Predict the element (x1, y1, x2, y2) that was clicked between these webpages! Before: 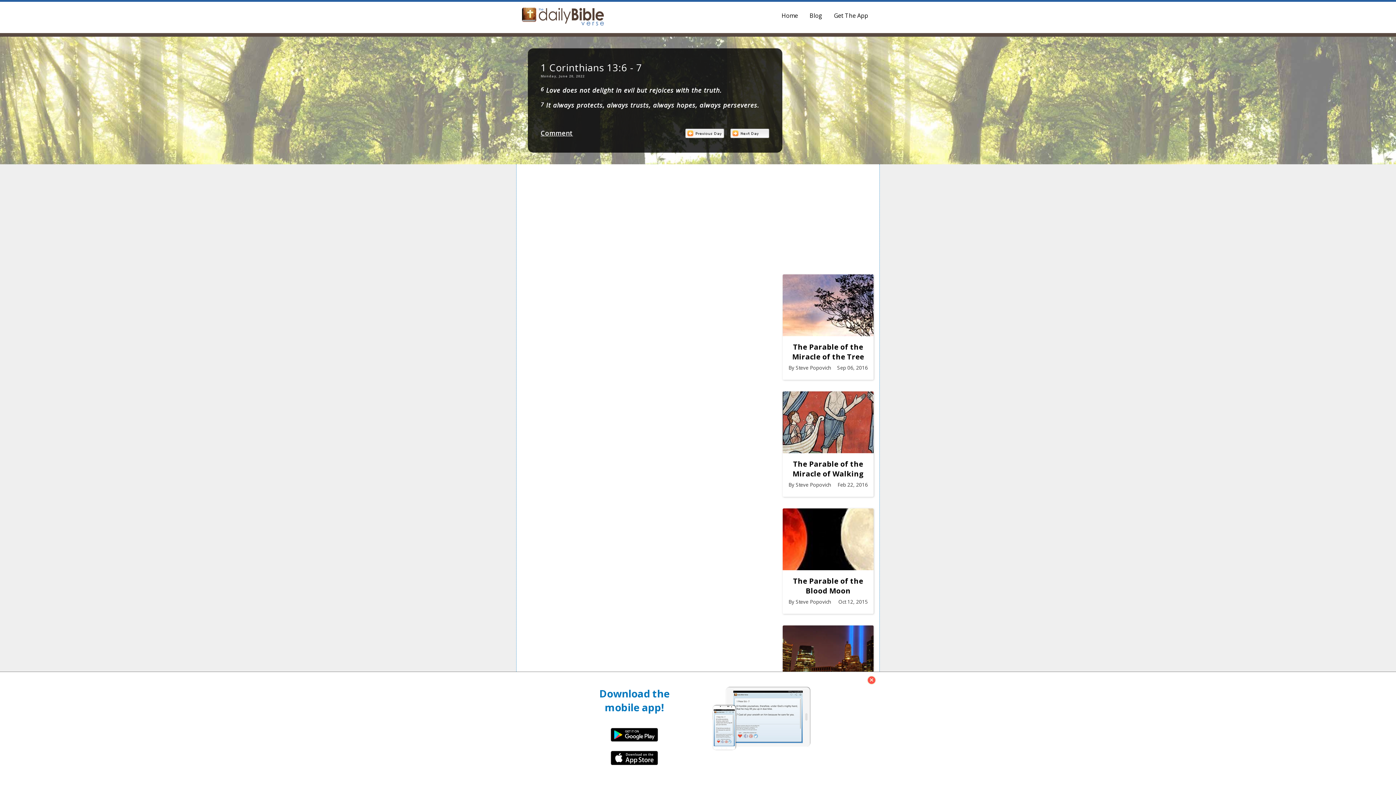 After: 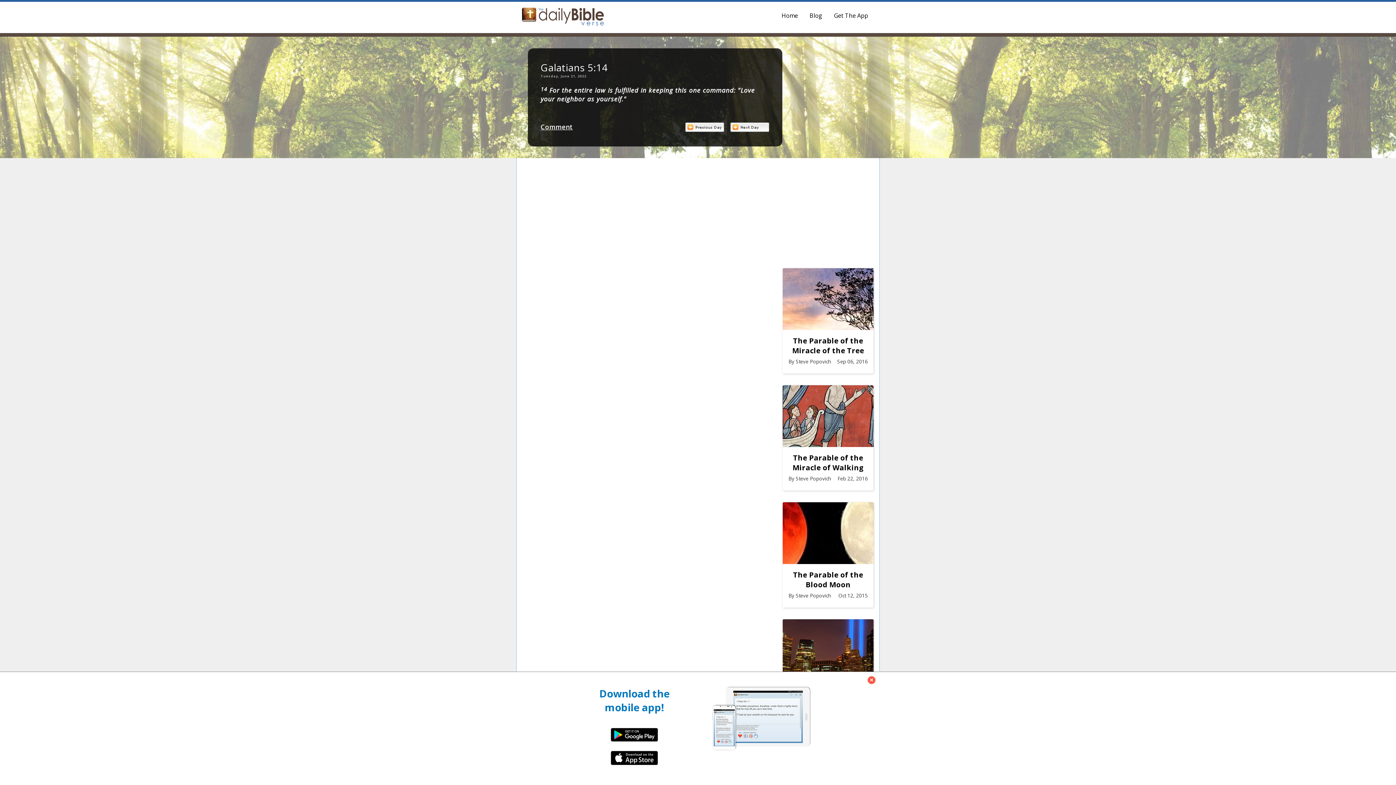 Action: bbox: (727, 131, 769, 140)